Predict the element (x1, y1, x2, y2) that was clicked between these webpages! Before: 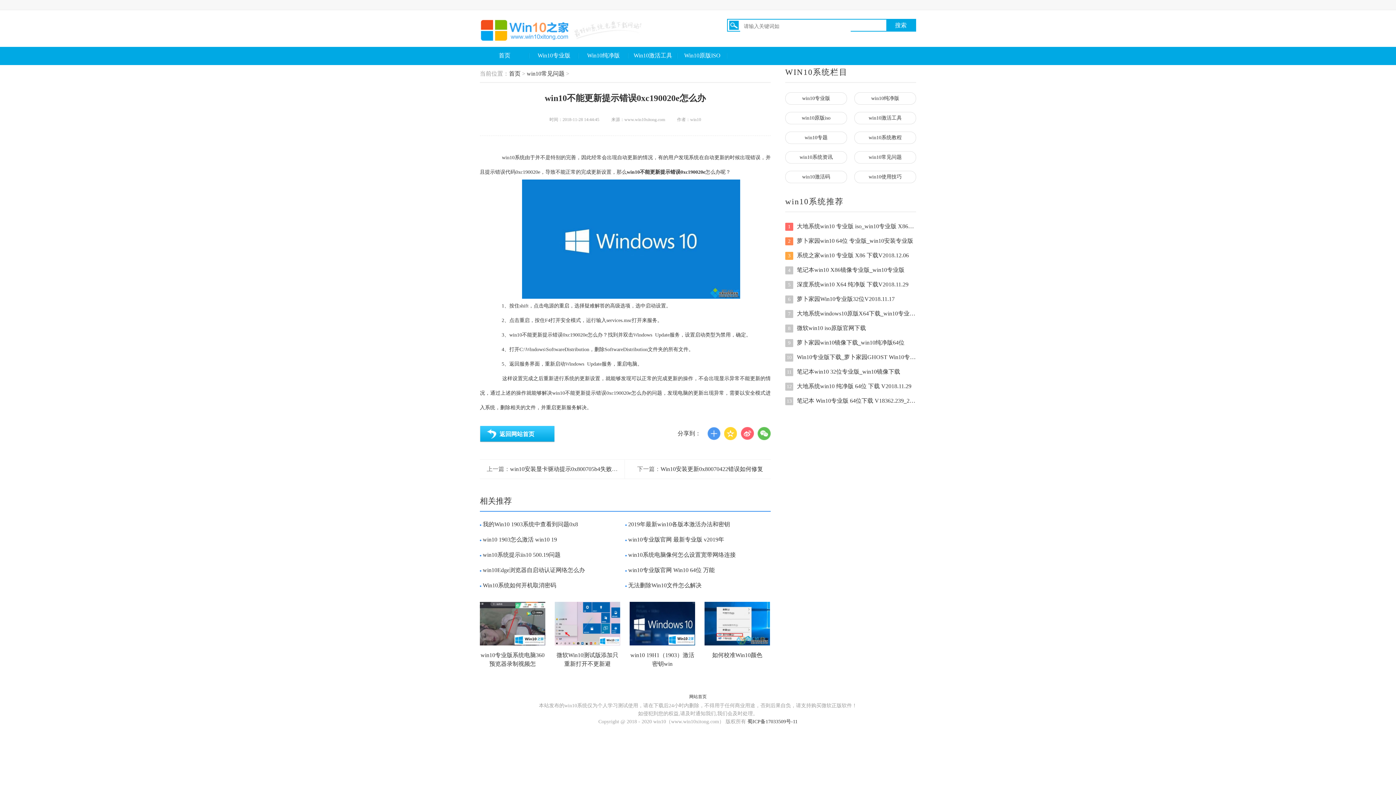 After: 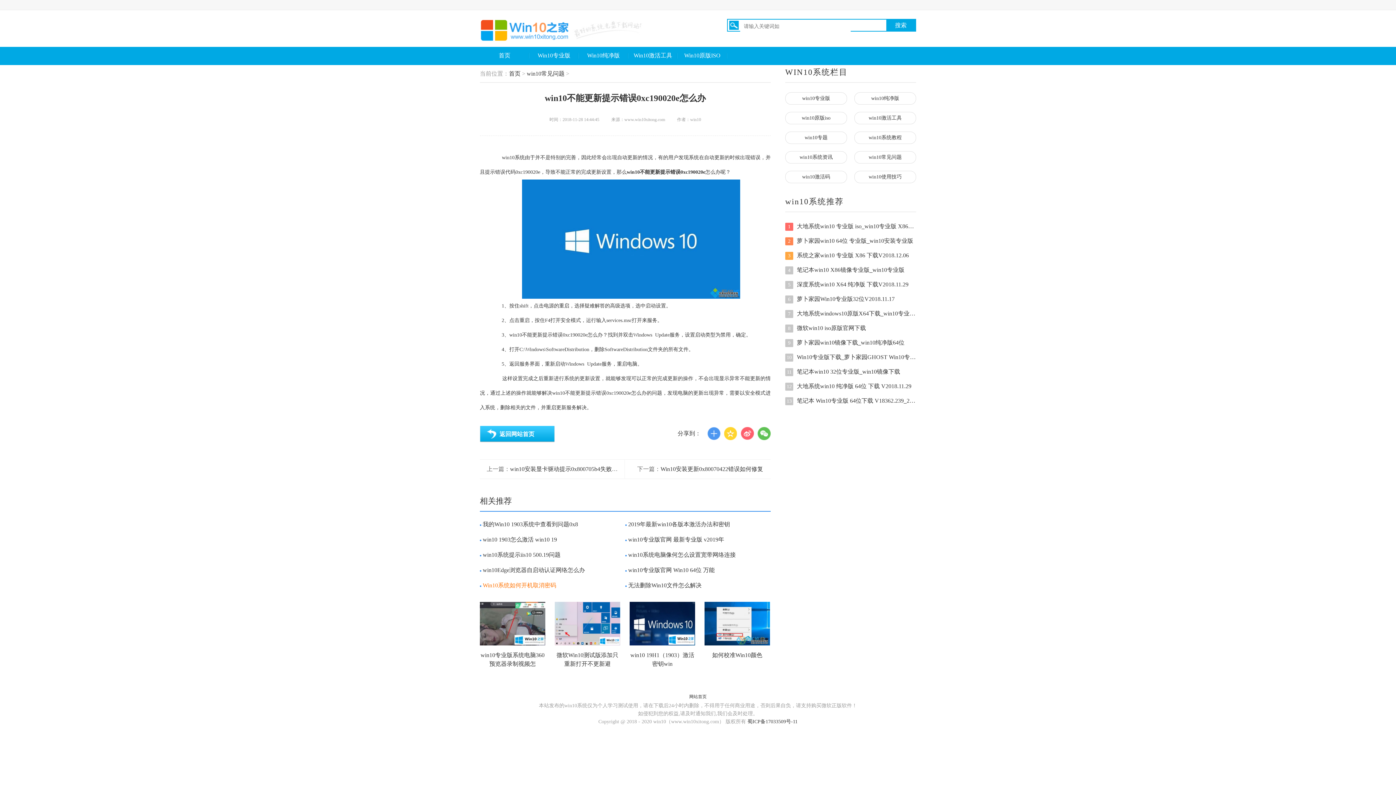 Action: bbox: (482, 582, 556, 588) label: Win10系统如何开机取消密码